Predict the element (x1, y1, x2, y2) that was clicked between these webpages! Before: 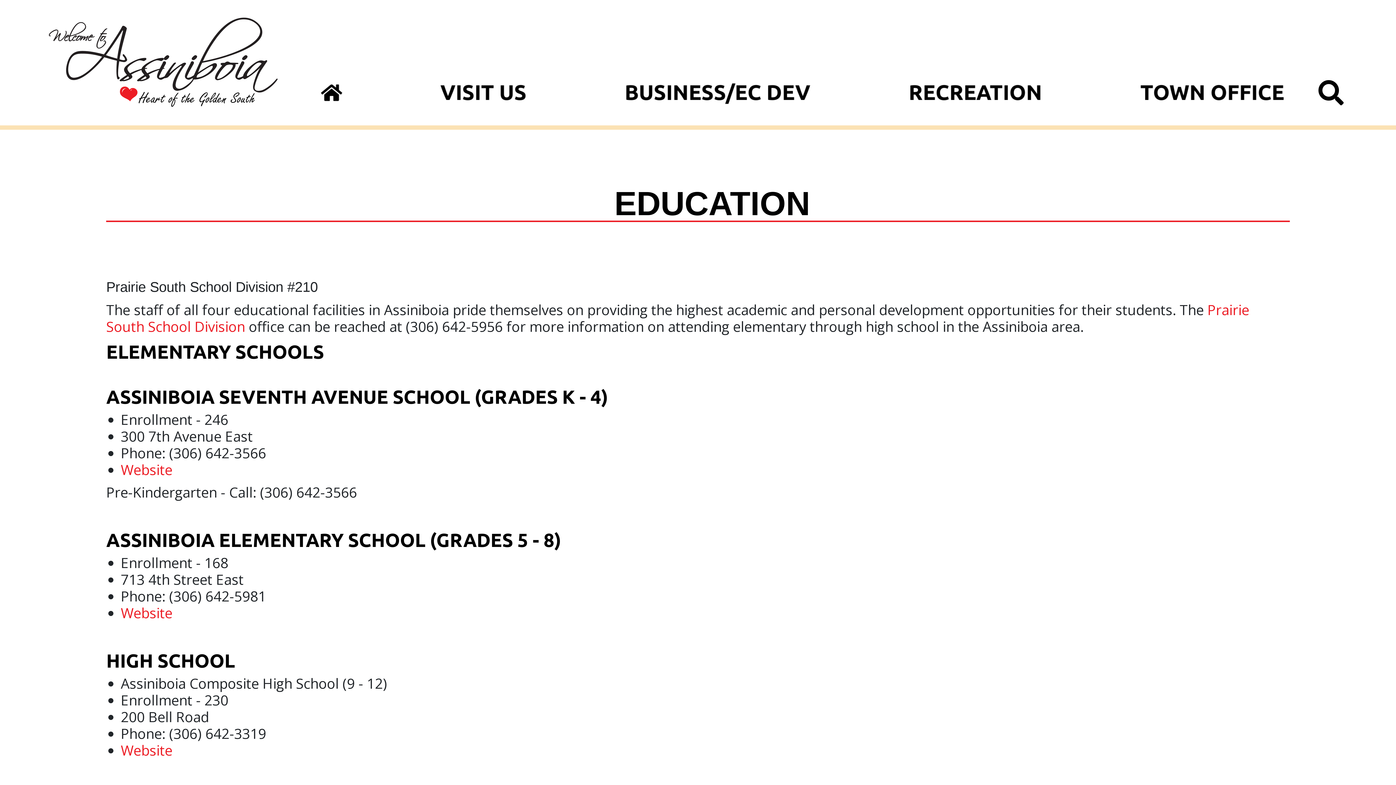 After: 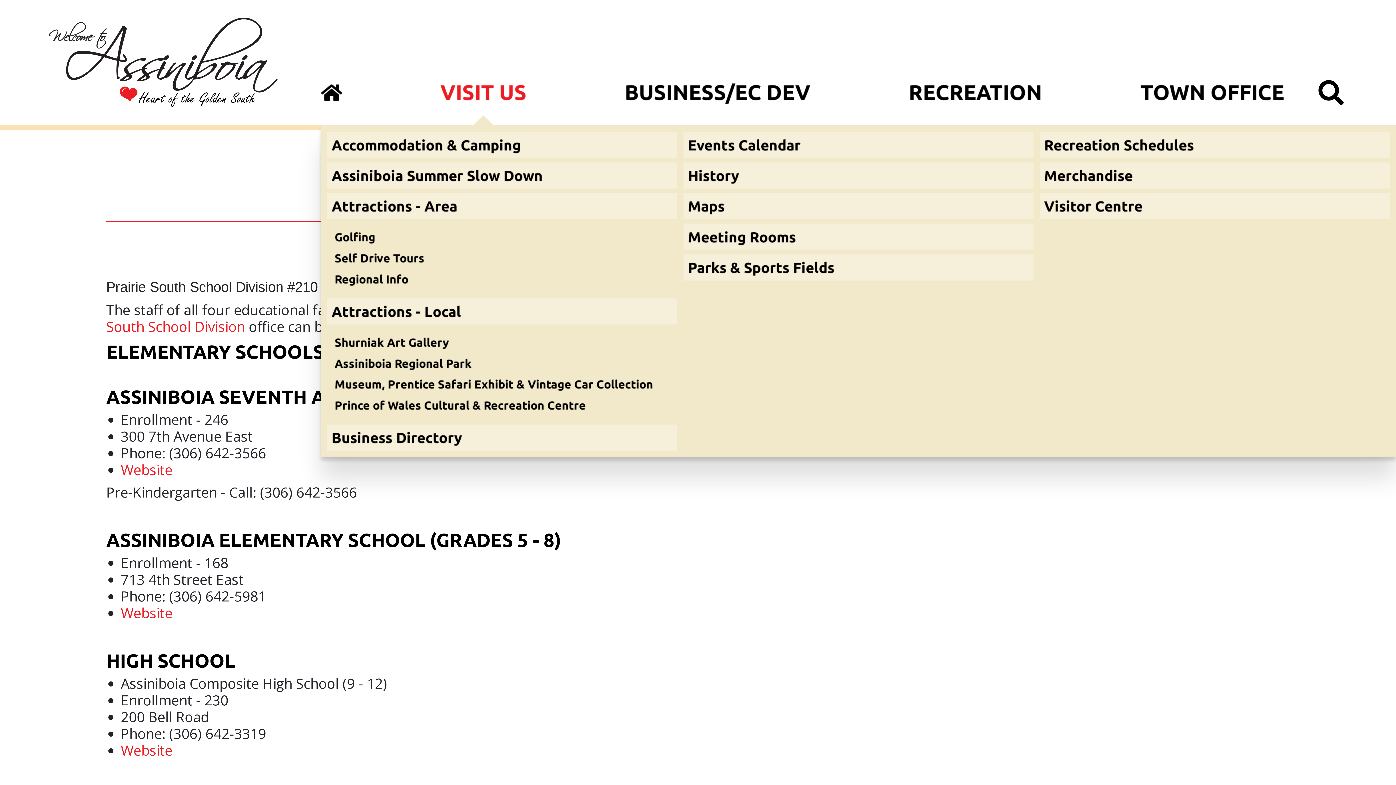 Action: bbox: (440, 68, 526, 125) label: VISIT US